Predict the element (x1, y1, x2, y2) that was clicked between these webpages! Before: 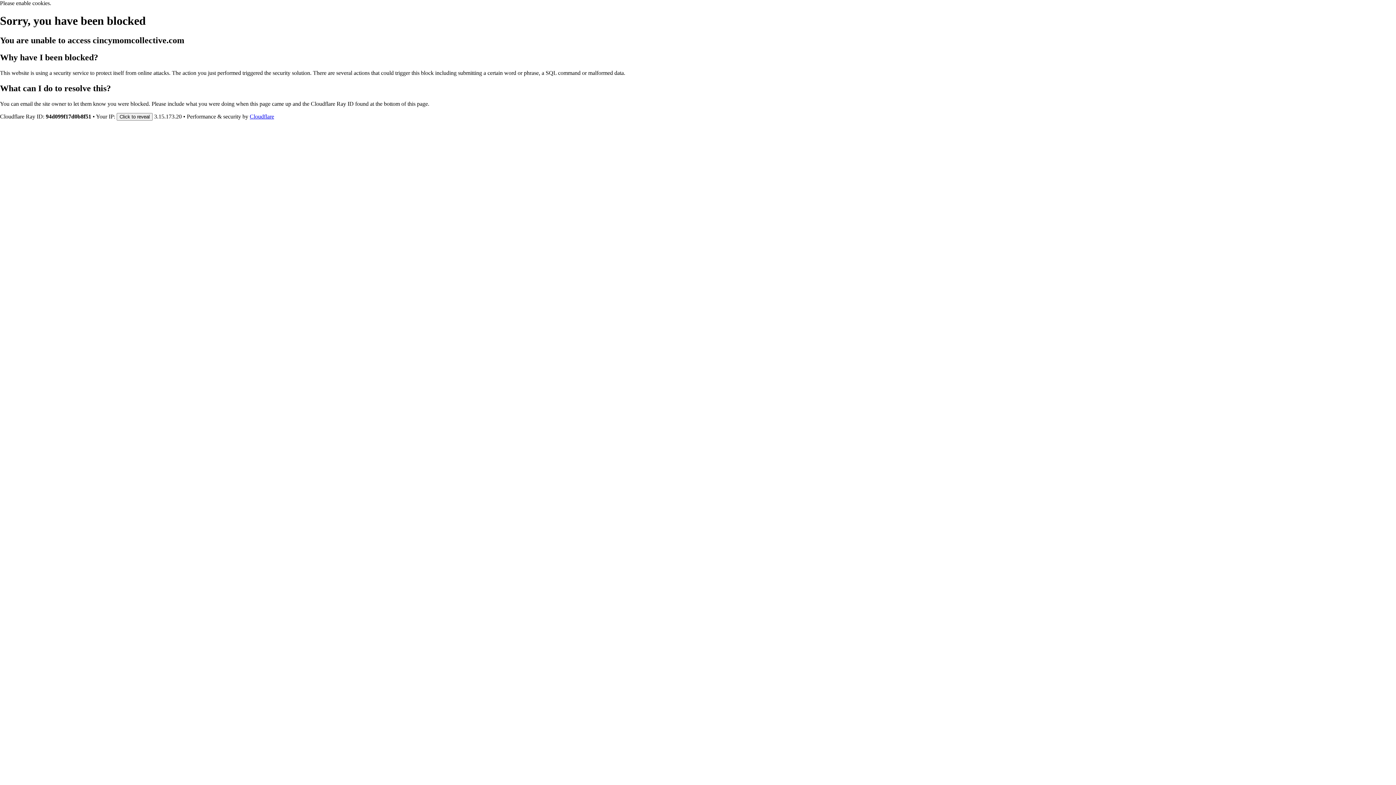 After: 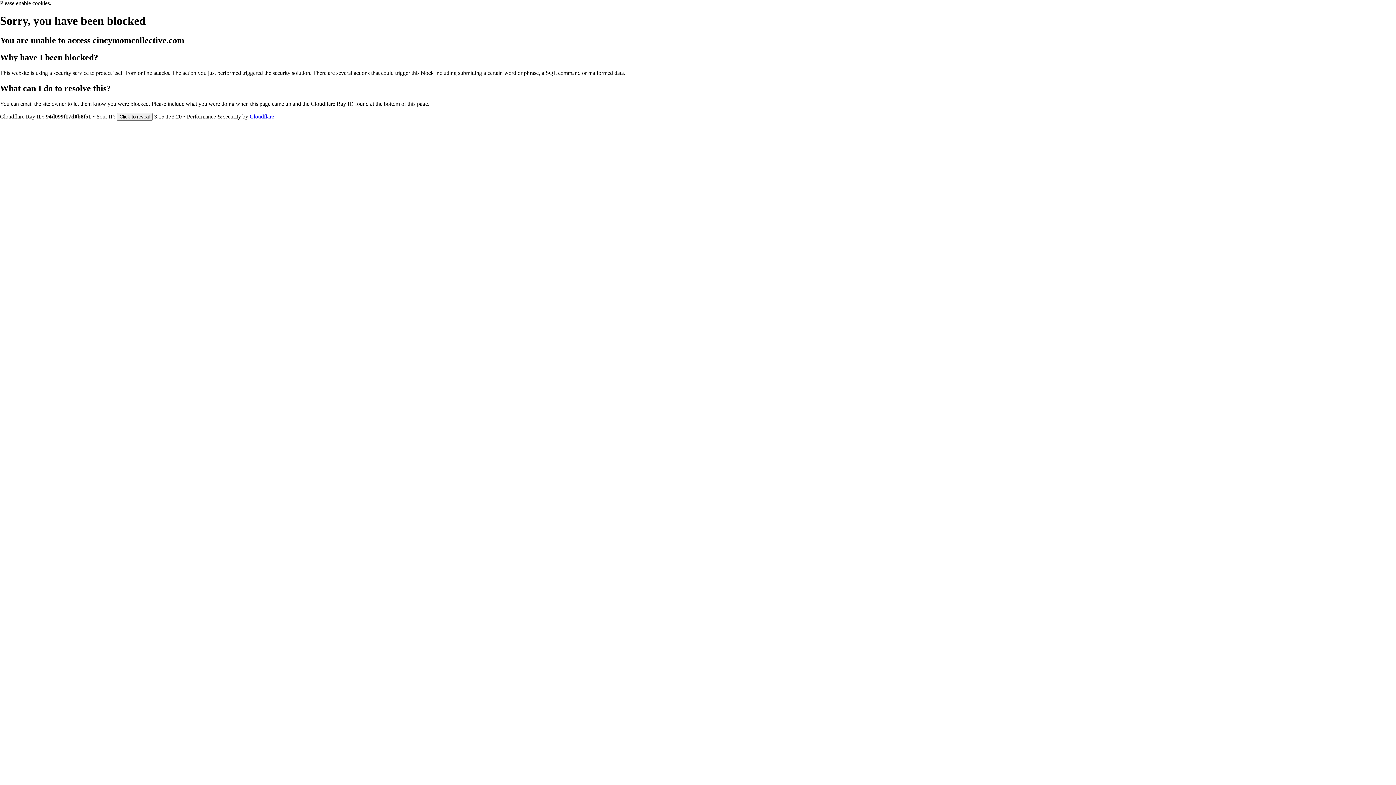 Action: label: Cloudflare bbox: (249, 113, 274, 119)